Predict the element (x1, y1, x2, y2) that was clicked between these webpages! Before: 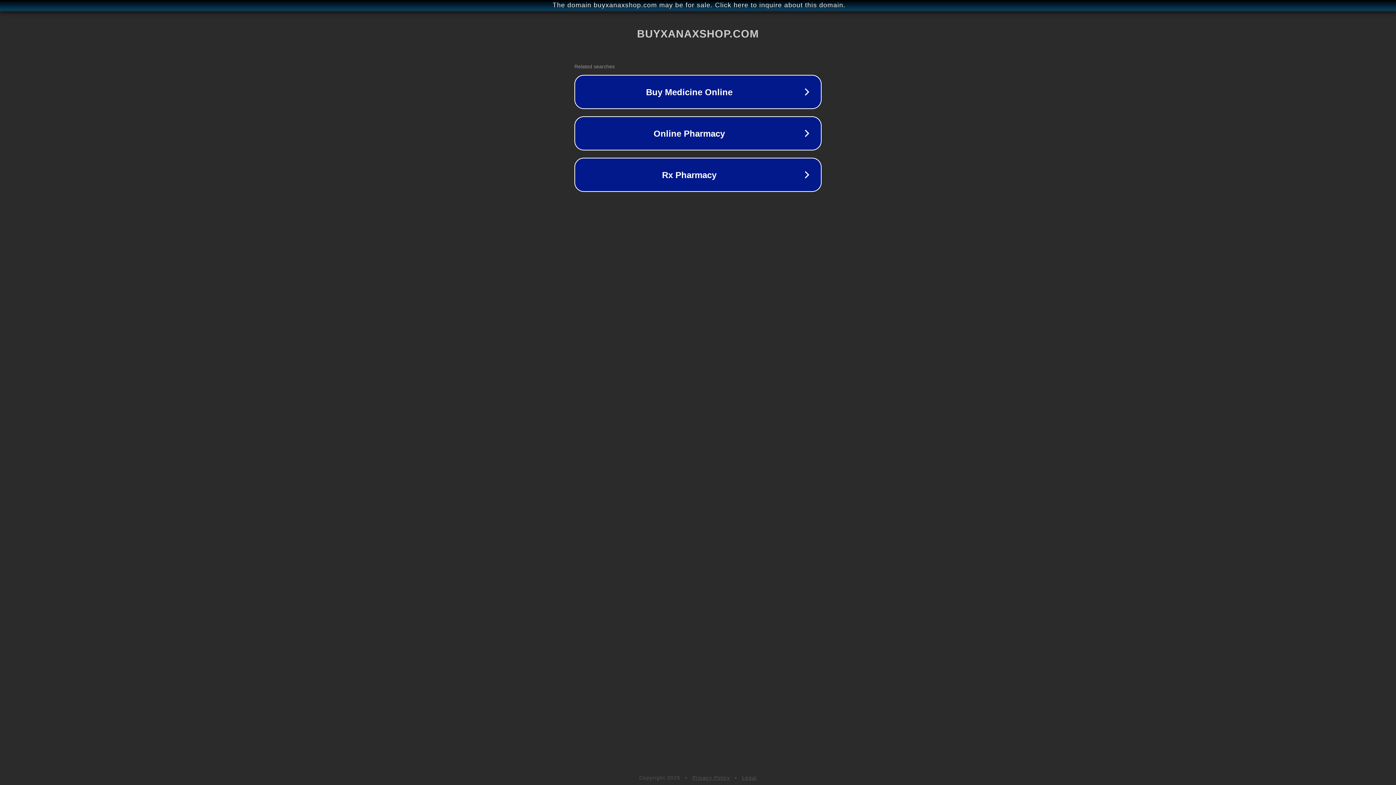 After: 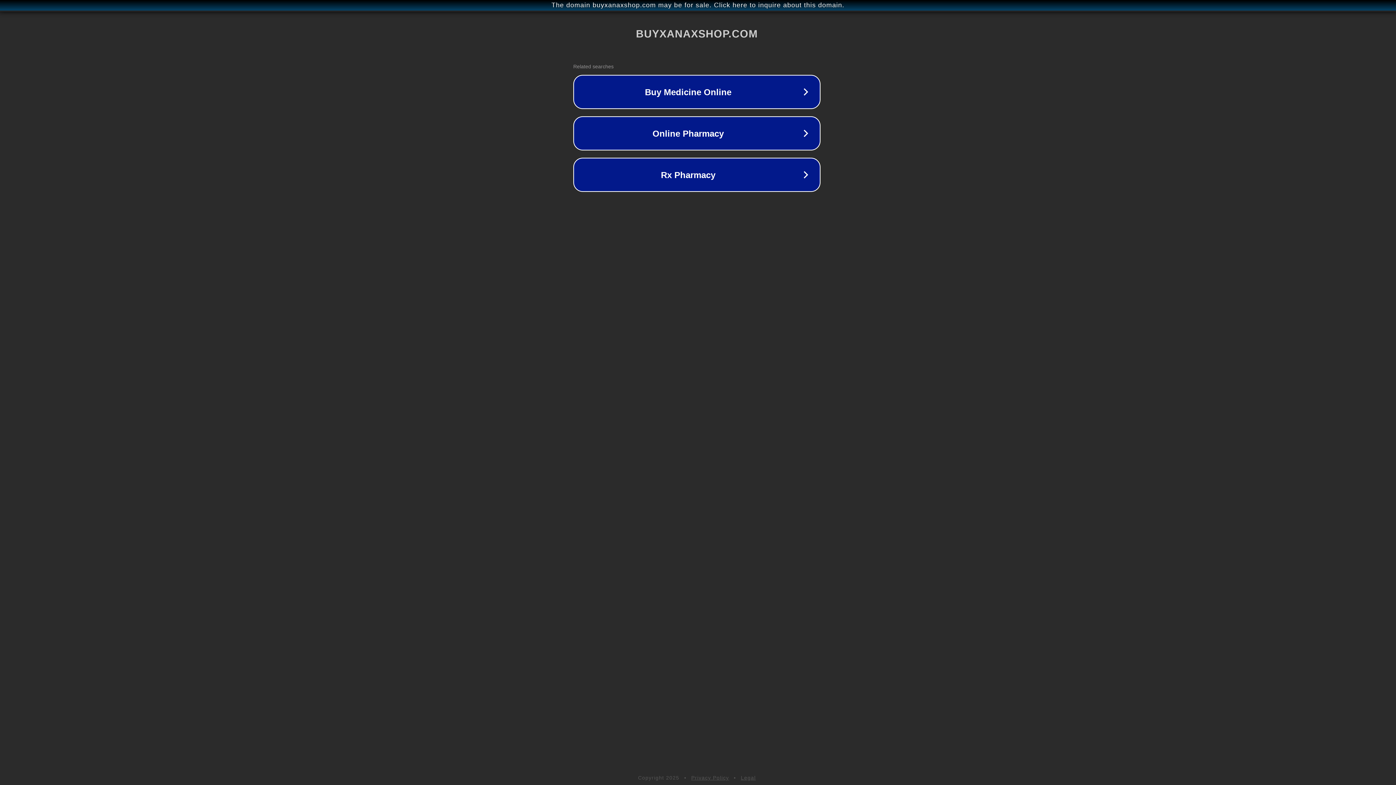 Action: bbox: (1, 1, 1397, 9) label: The domain buyxanaxshop.com may be for sale. Click here to inquire about this domain.